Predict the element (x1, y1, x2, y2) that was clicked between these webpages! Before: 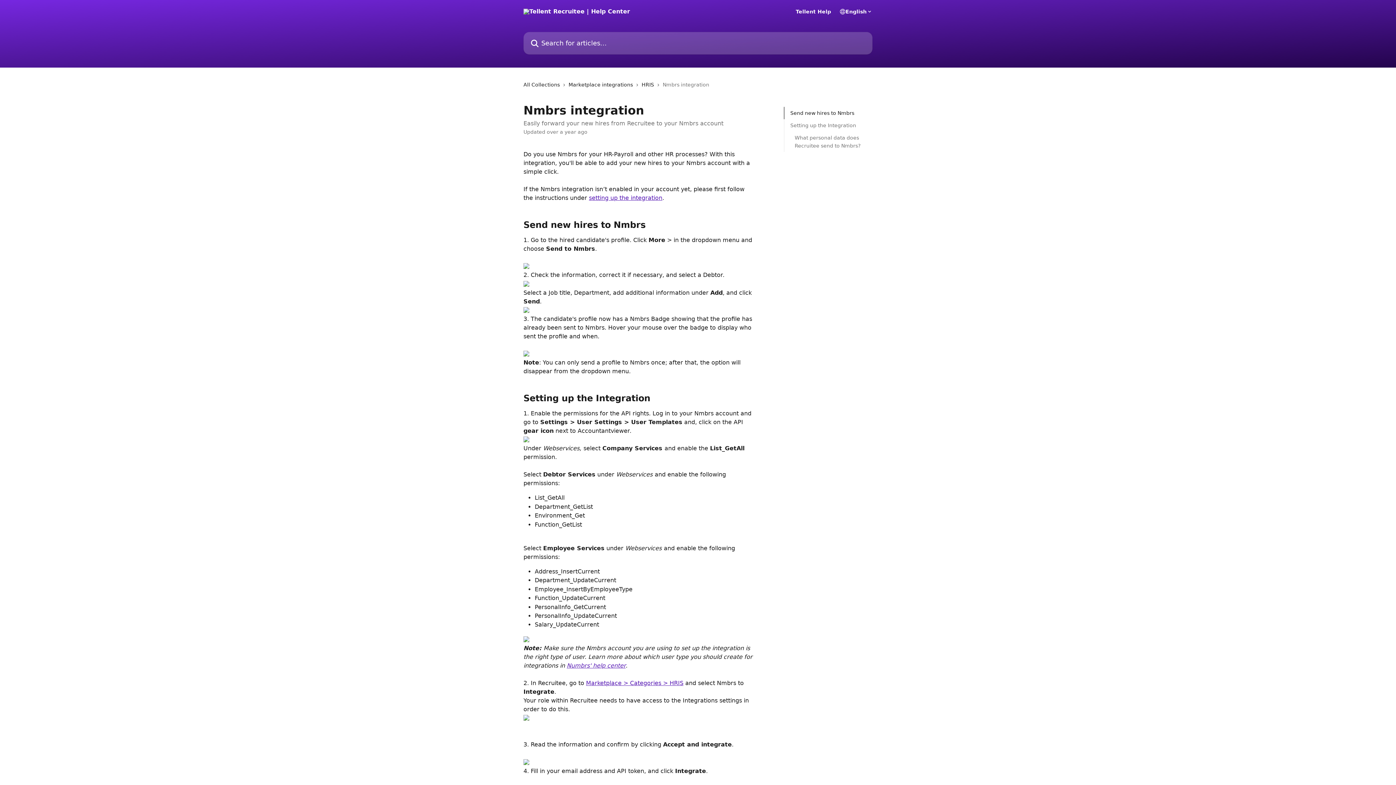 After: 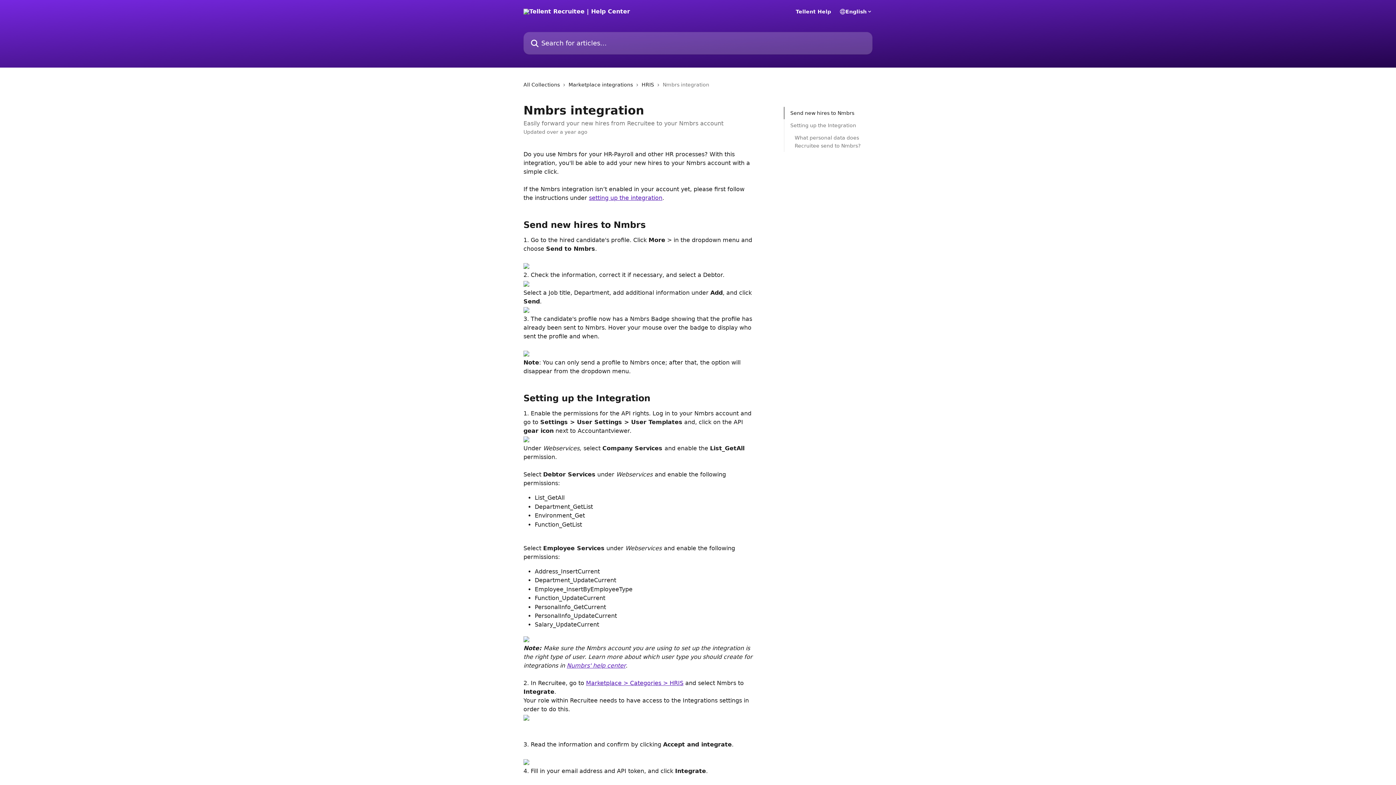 Action: bbox: (523, 759, 529, 766)